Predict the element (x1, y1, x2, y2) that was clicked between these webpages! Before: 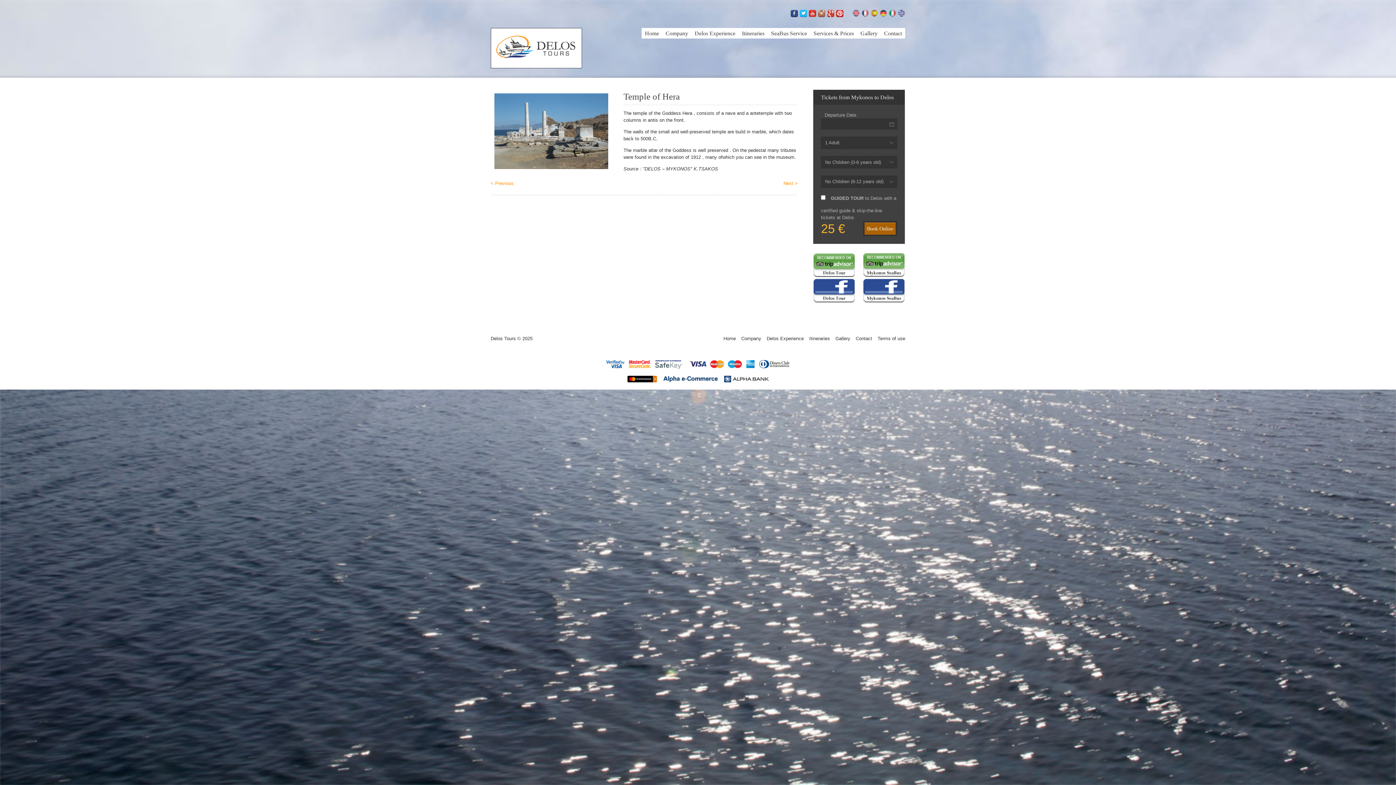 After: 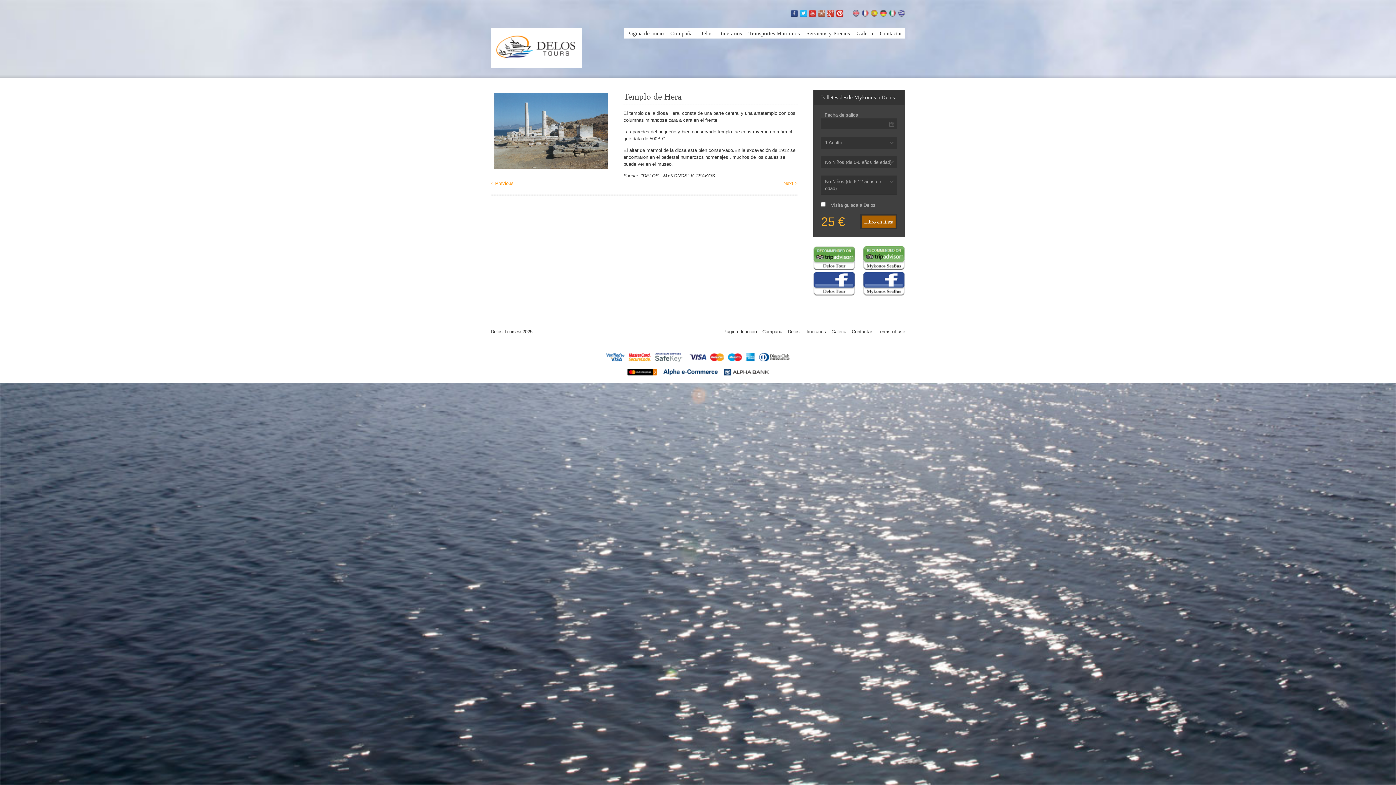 Action: bbox: (870, 12, 878, 17)